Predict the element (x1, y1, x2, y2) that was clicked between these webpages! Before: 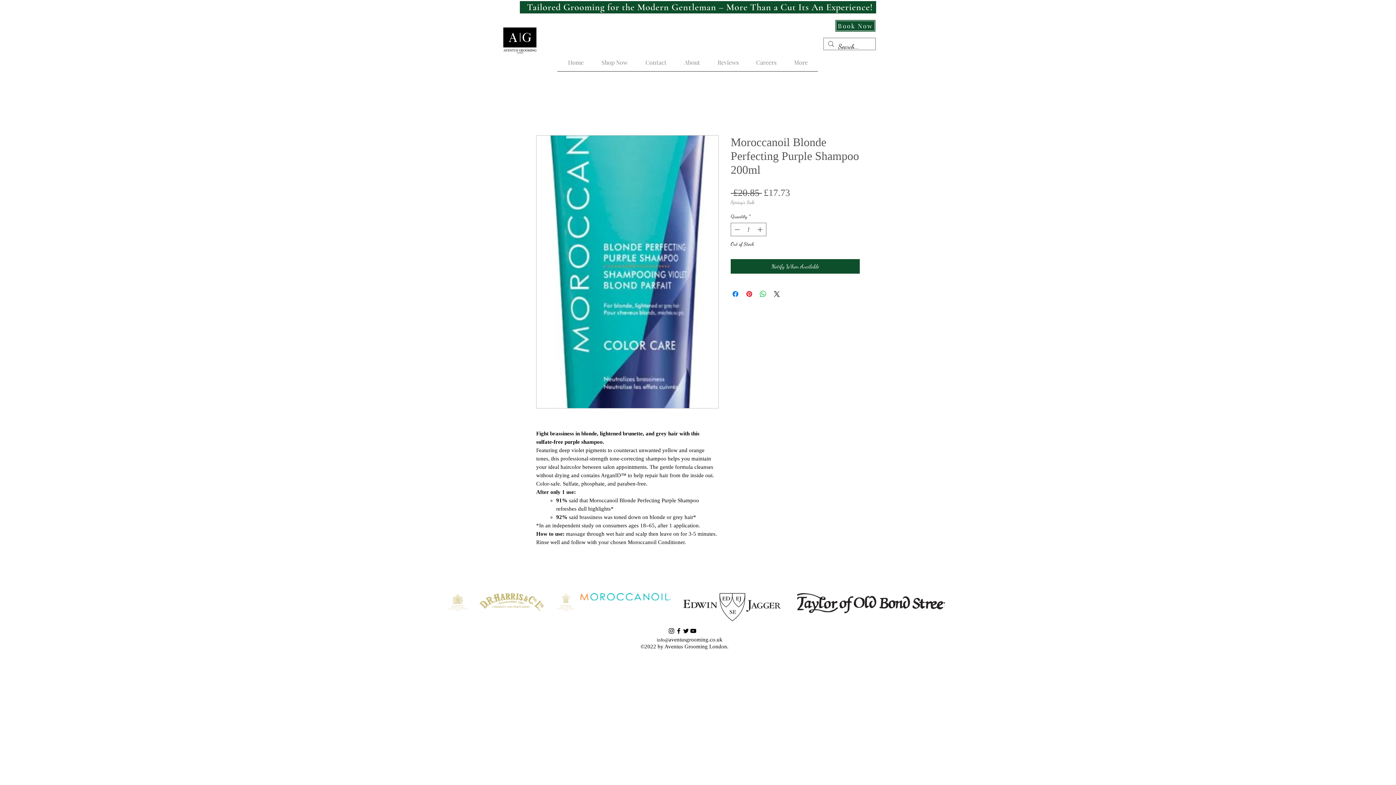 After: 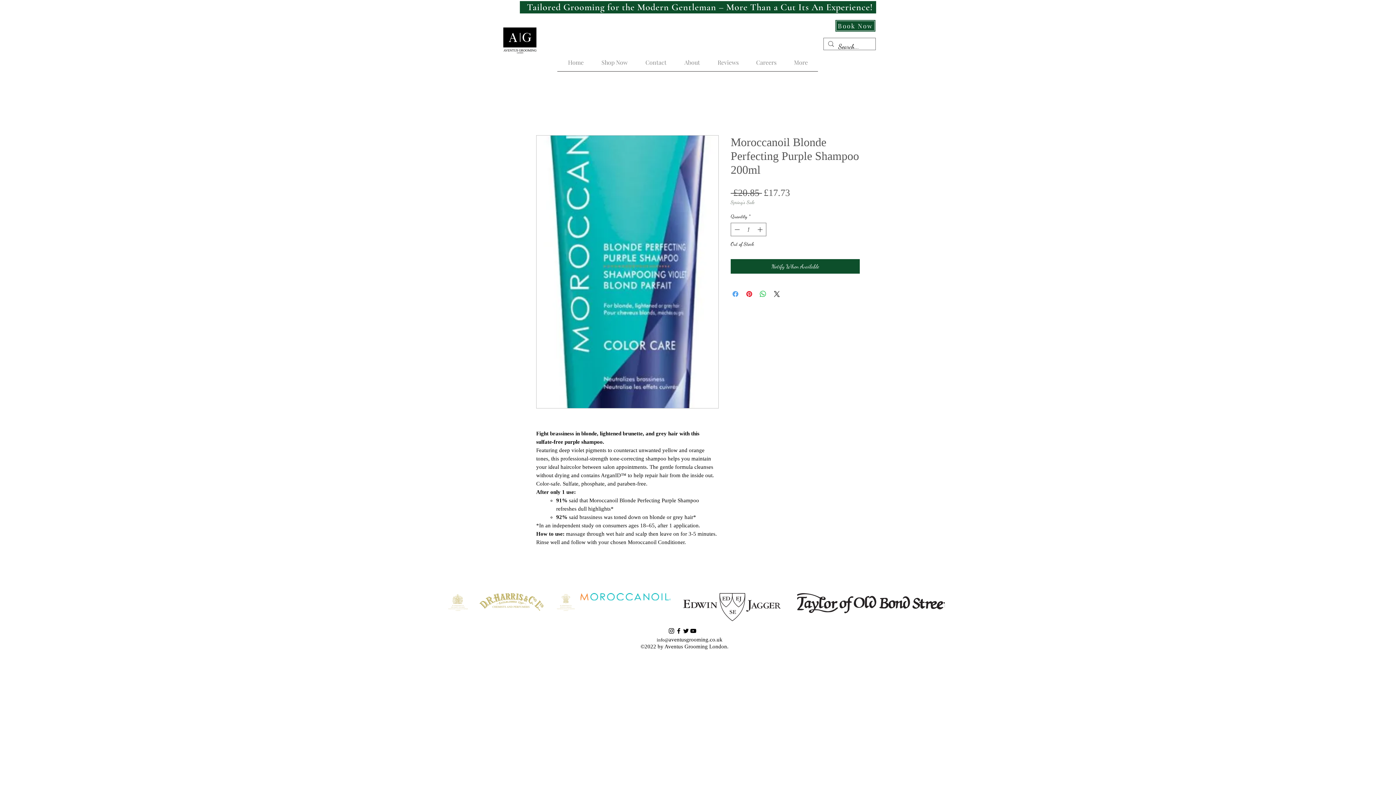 Action: bbox: (731, 289, 740, 298) label: Share on Facebook